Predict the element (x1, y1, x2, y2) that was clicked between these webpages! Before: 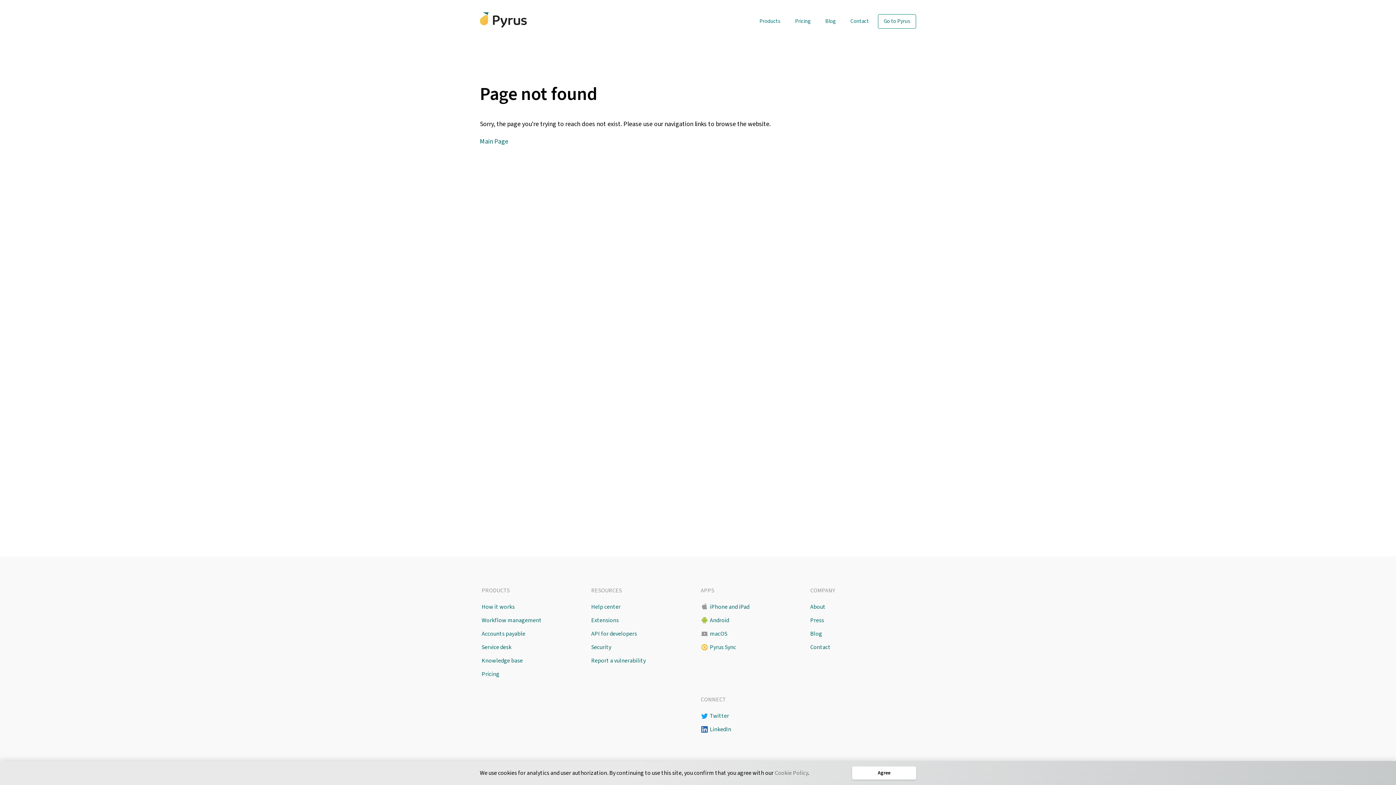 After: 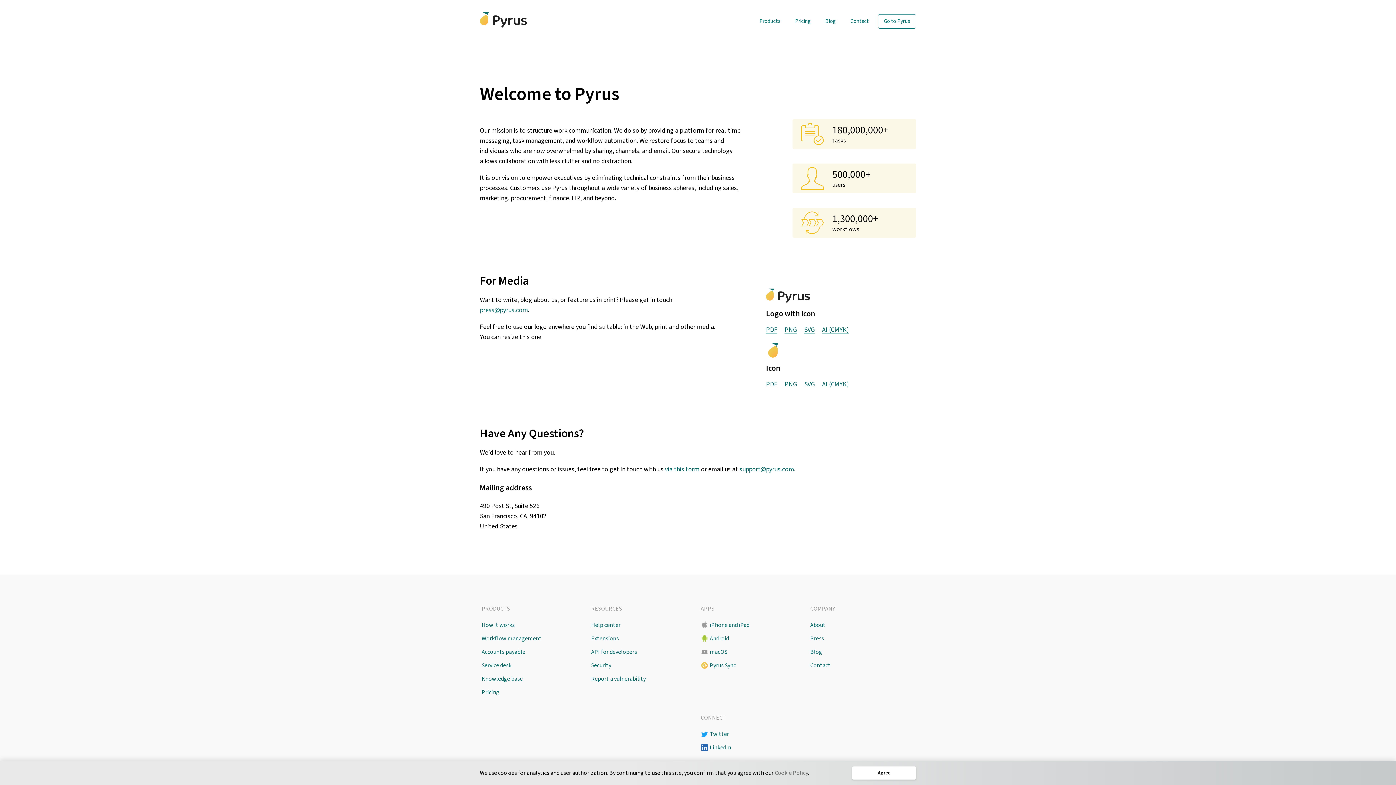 Action: label: About bbox: (810, 601, 827, 614)